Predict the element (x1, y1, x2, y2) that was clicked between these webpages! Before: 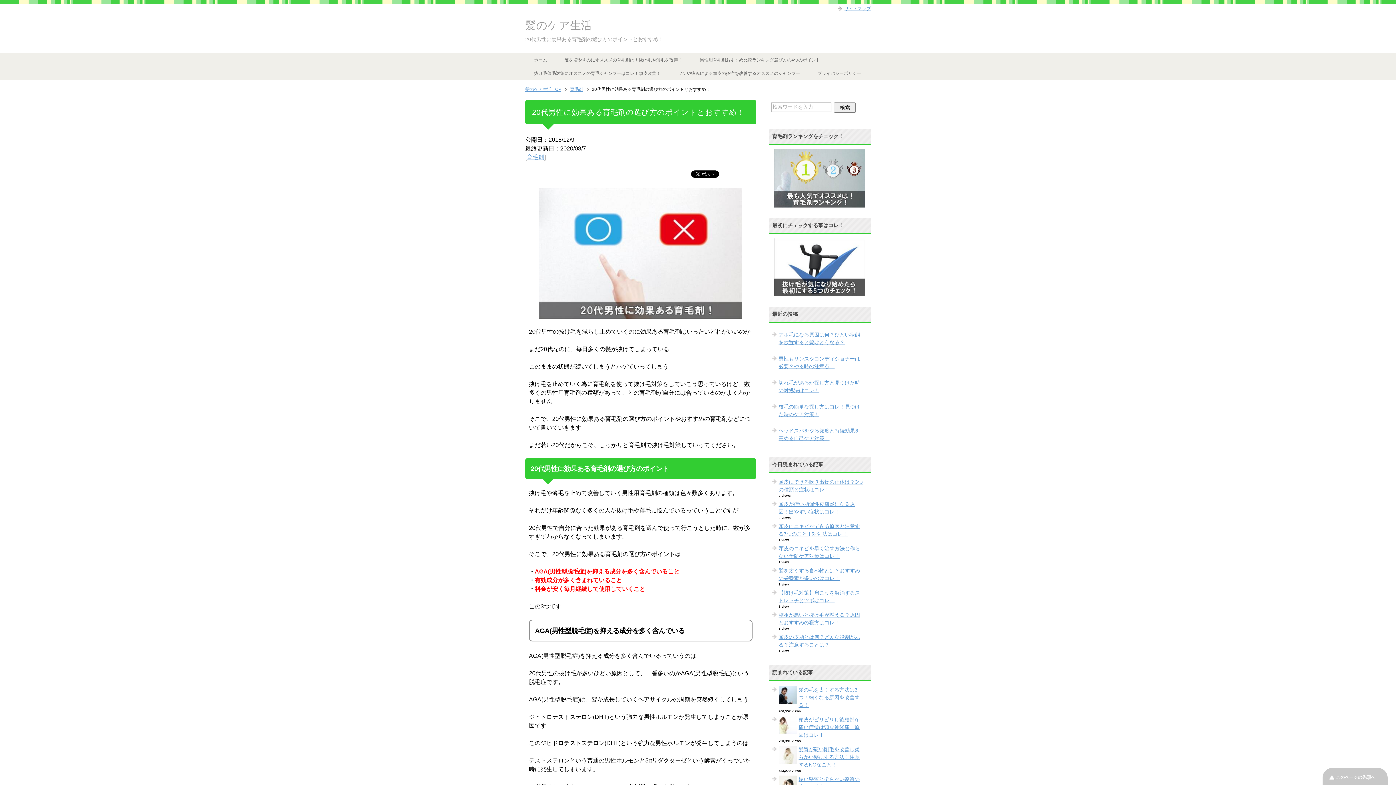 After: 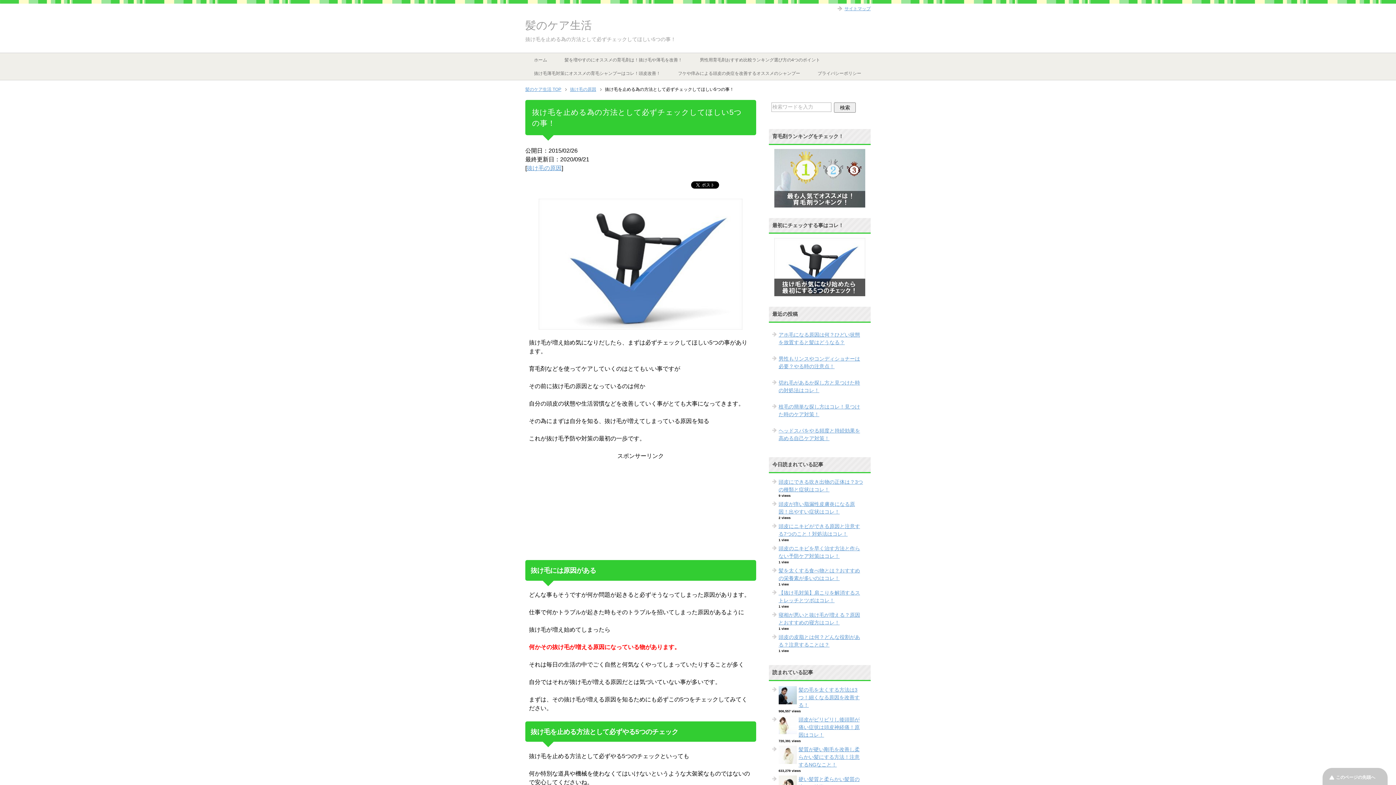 Action: bbox: (774, 289, 865, 295)